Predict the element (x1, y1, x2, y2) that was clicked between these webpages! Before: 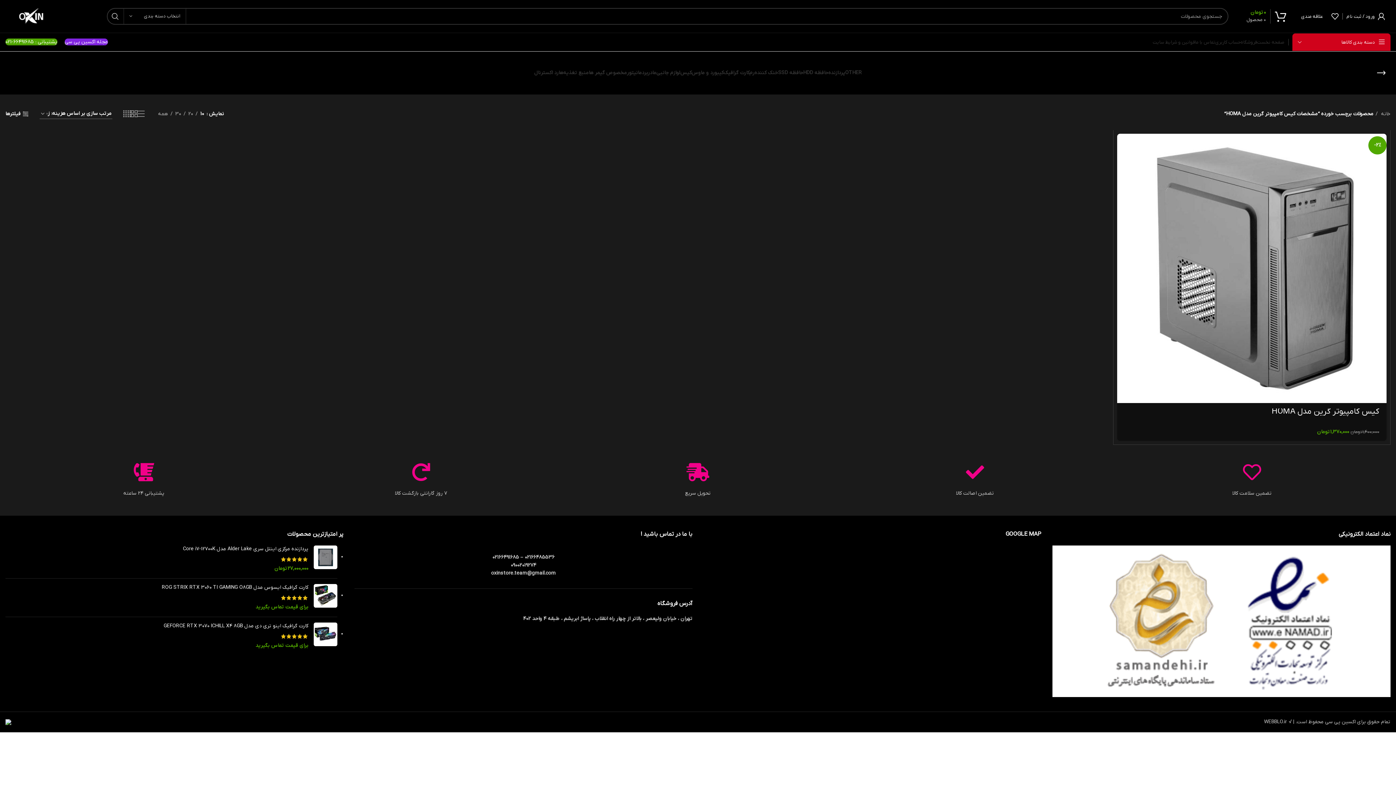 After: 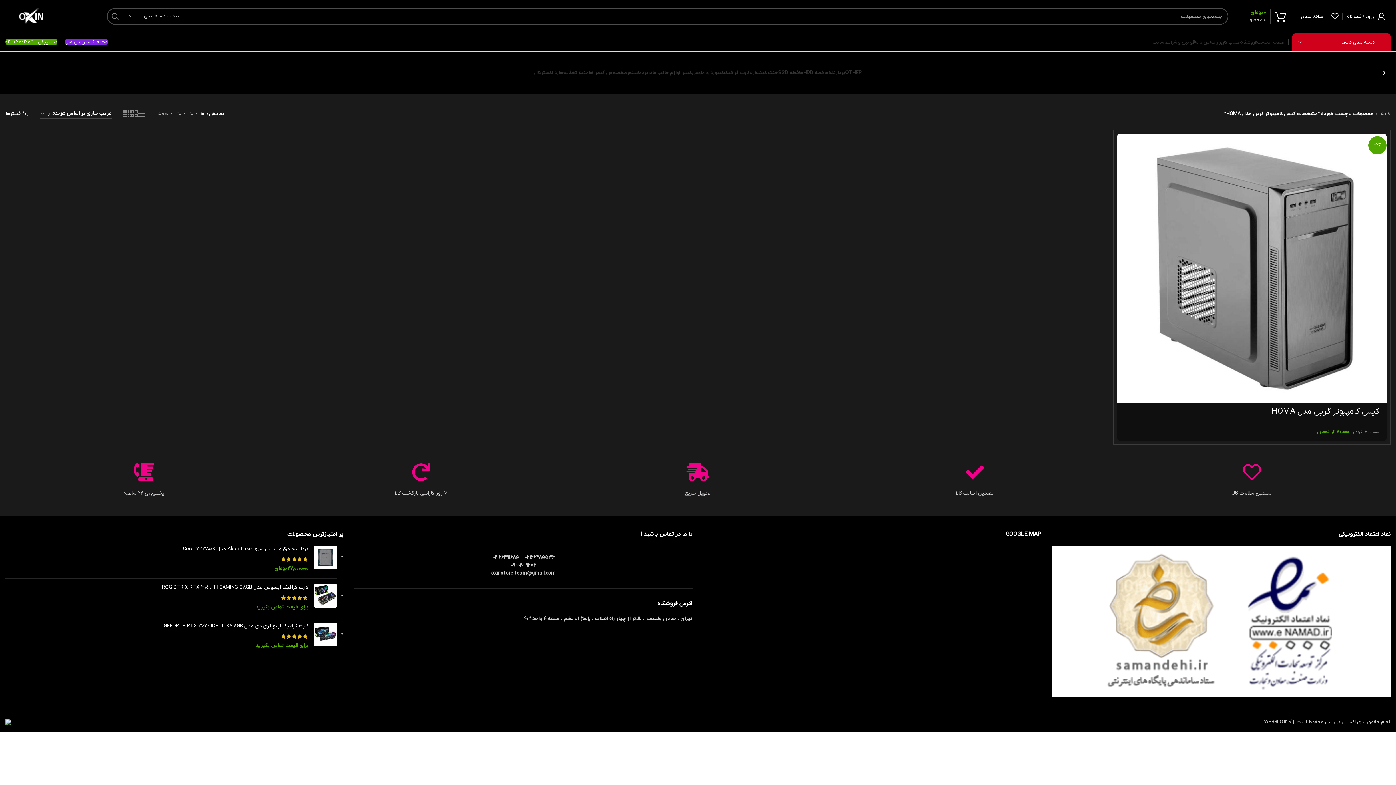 Action: label: جستجو  bbox: (106, 8, 123, 24)